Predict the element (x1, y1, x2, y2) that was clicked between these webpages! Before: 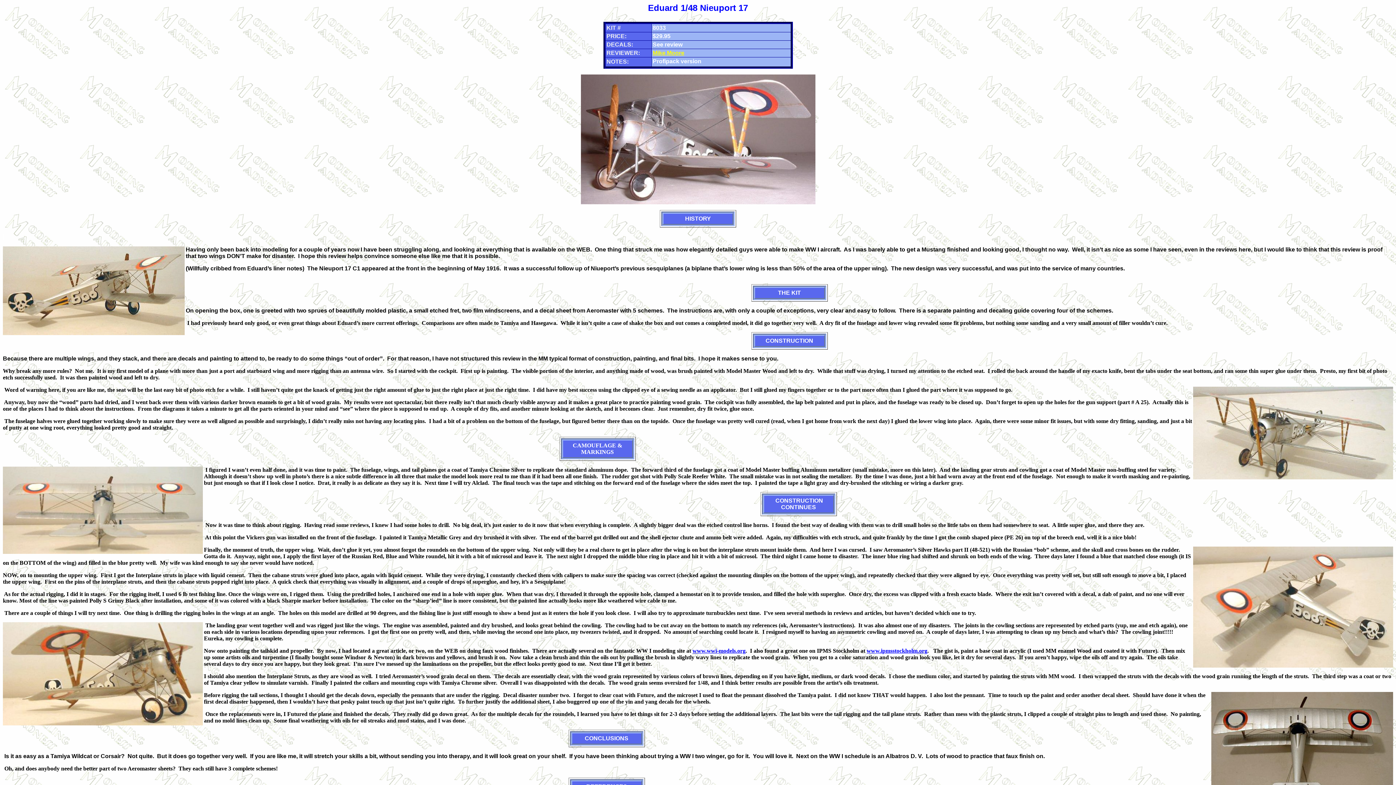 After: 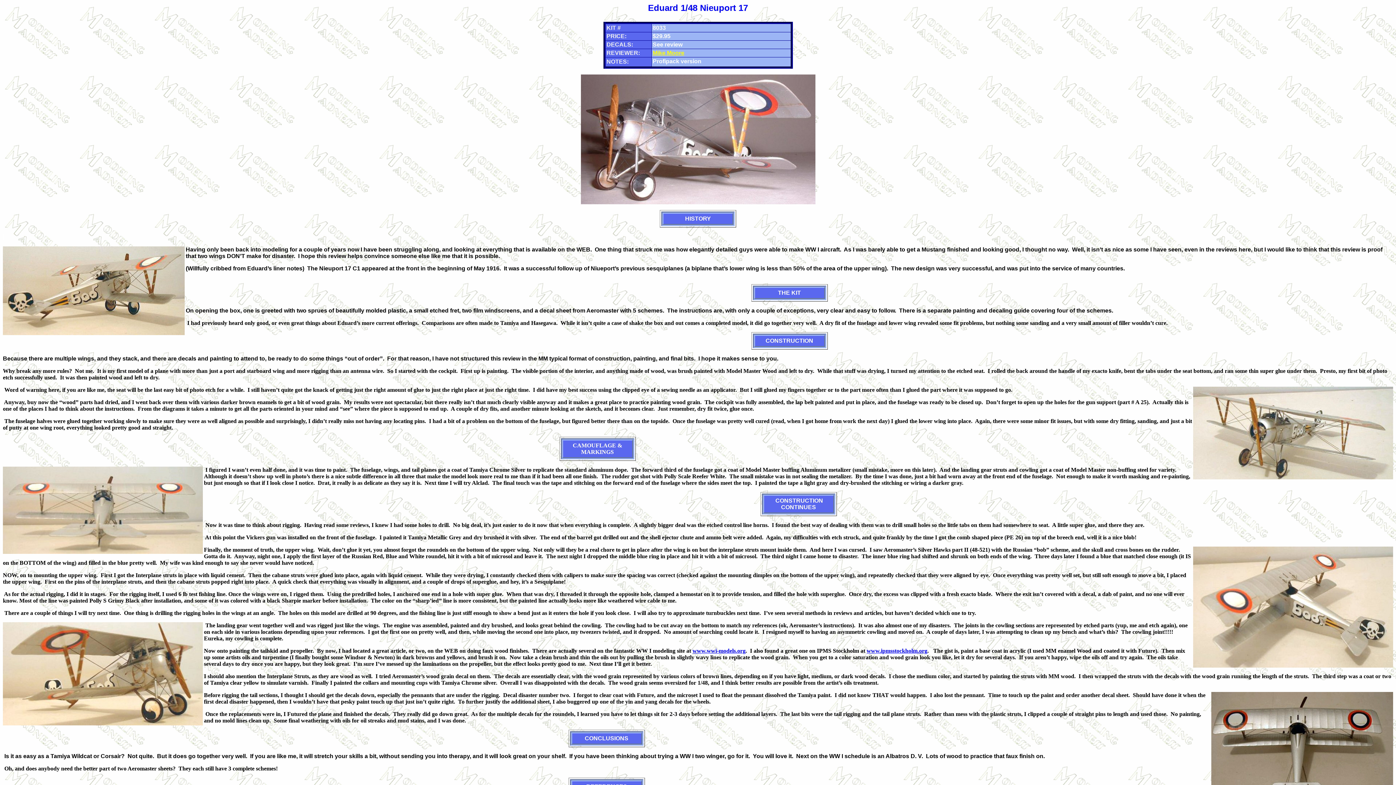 Action: label: Mike Moore bbox: (652, 49, 684, 56)